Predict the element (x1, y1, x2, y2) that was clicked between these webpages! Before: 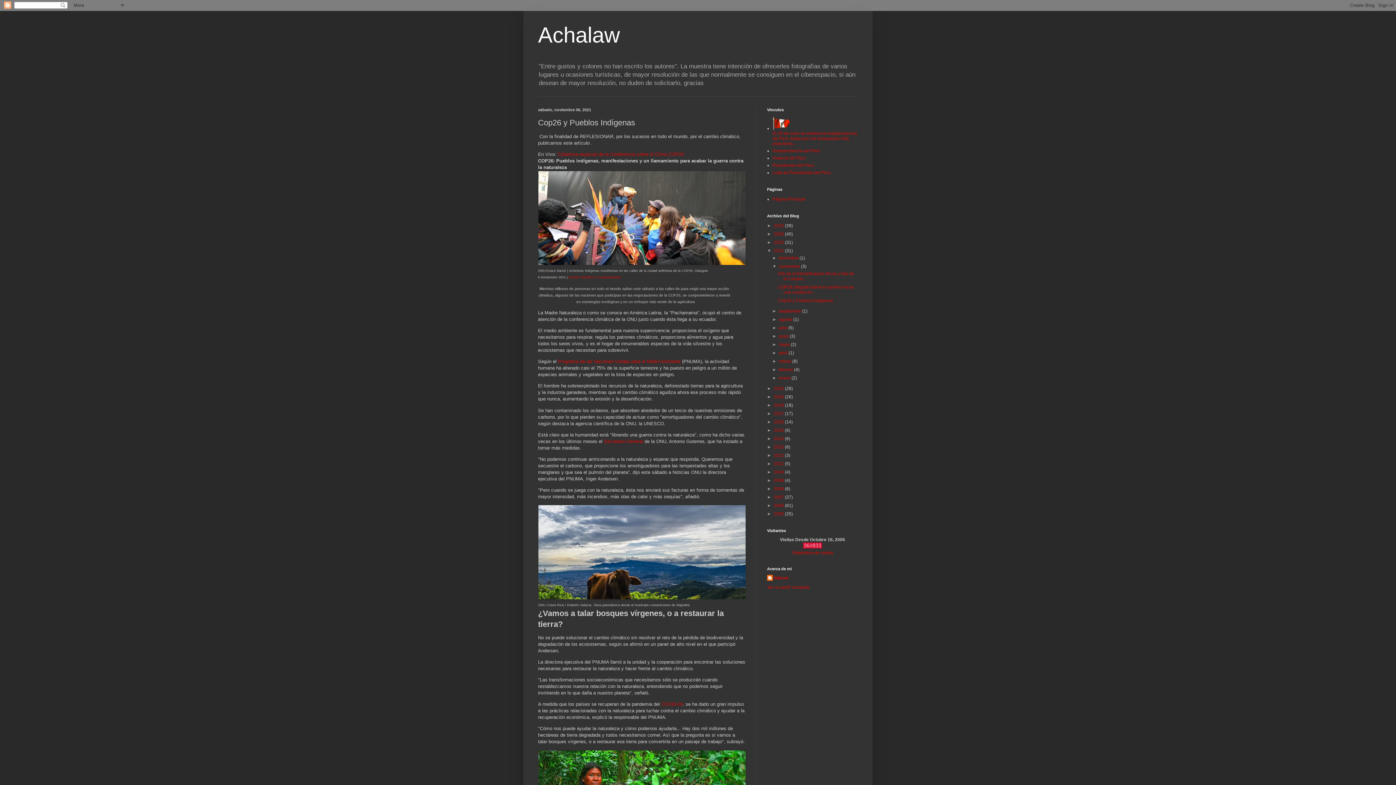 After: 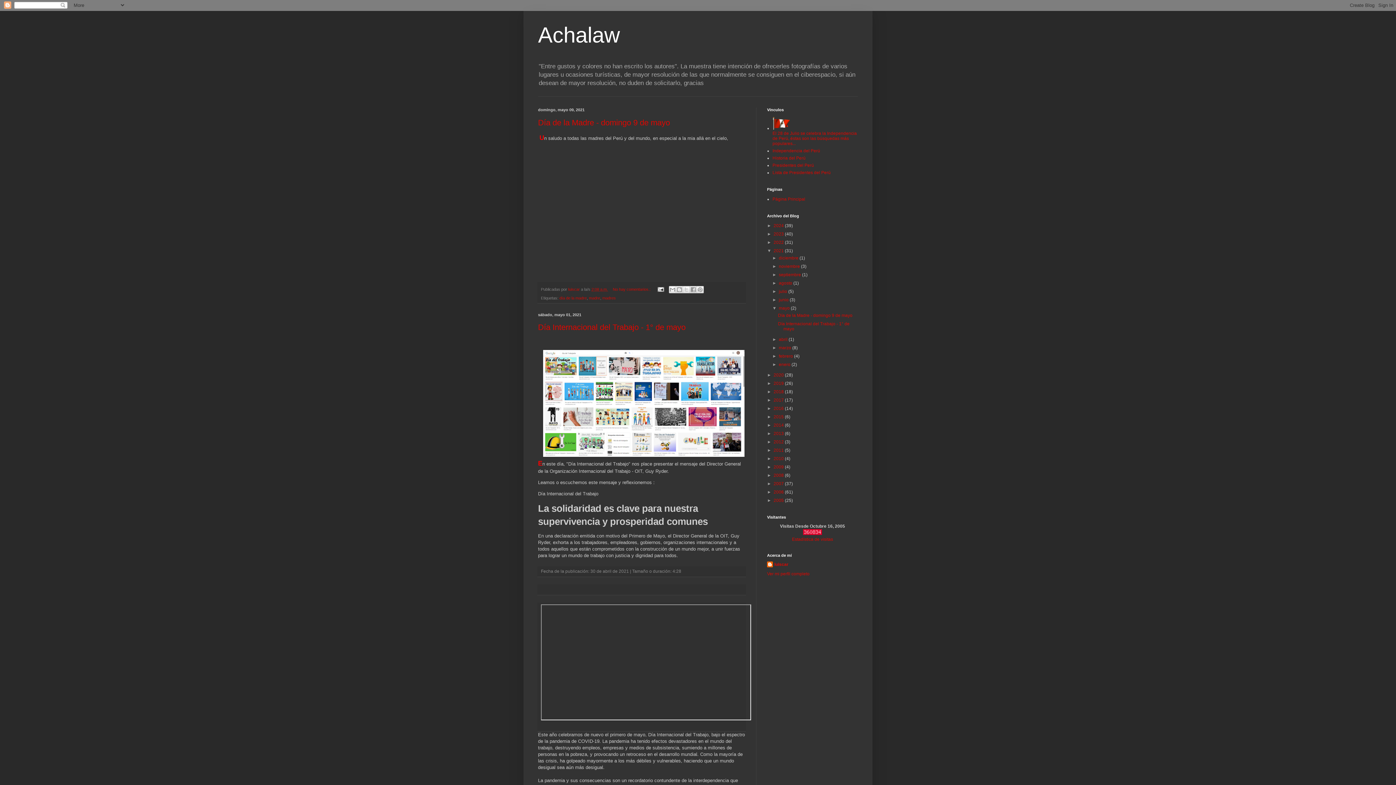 Action: label: mayo  bbox: (779, 342, 791, 347)